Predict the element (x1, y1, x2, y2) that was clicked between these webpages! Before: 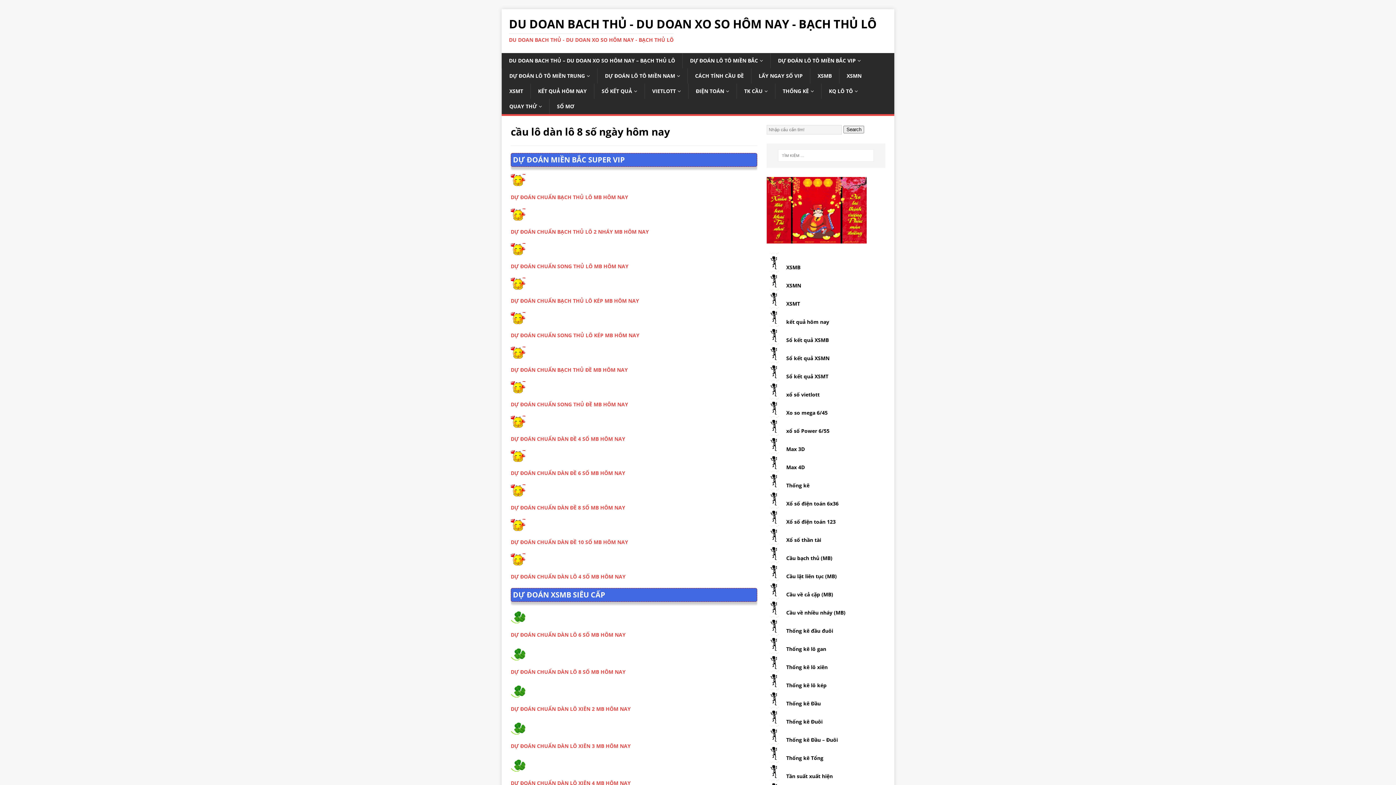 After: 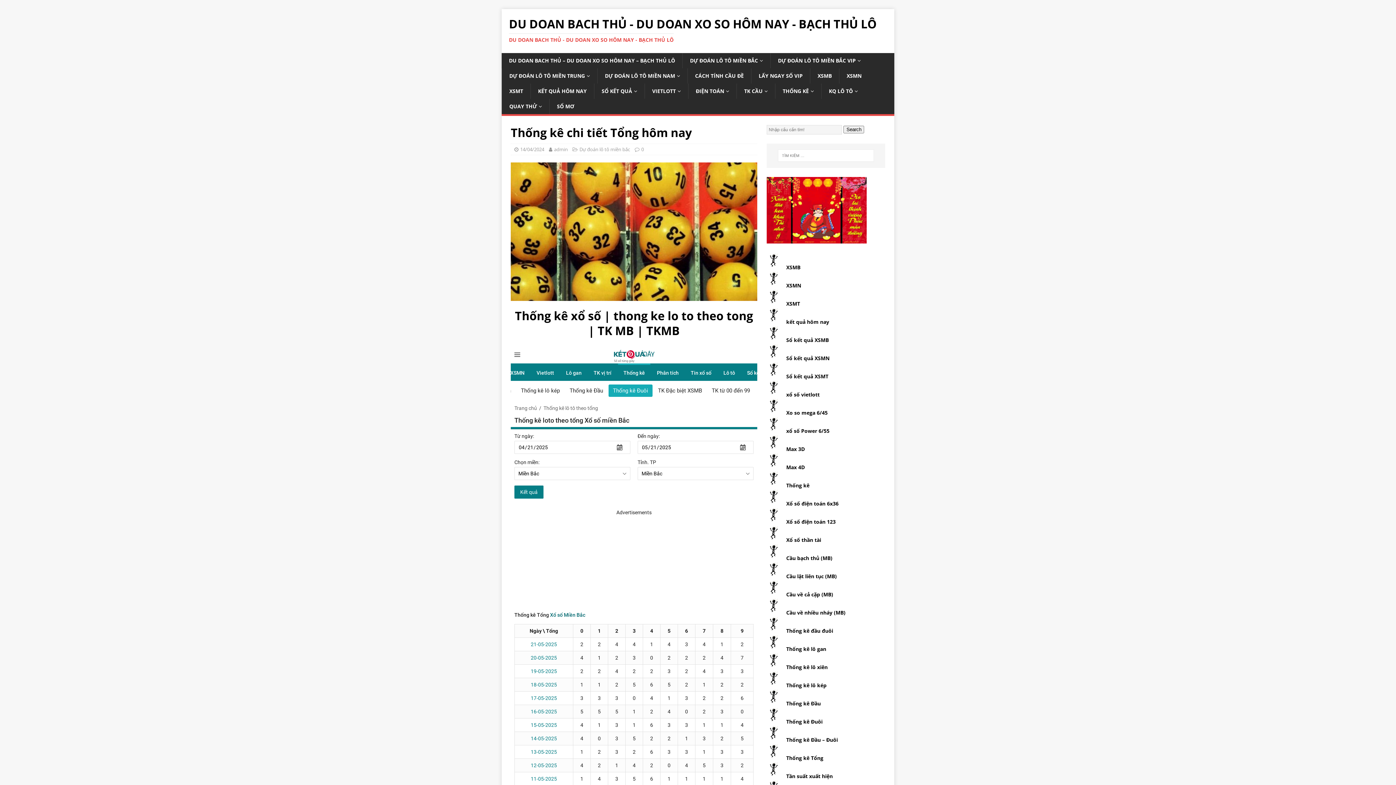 Action: label: Thống kê Tổng bbox: (786, 754, 823, 761)